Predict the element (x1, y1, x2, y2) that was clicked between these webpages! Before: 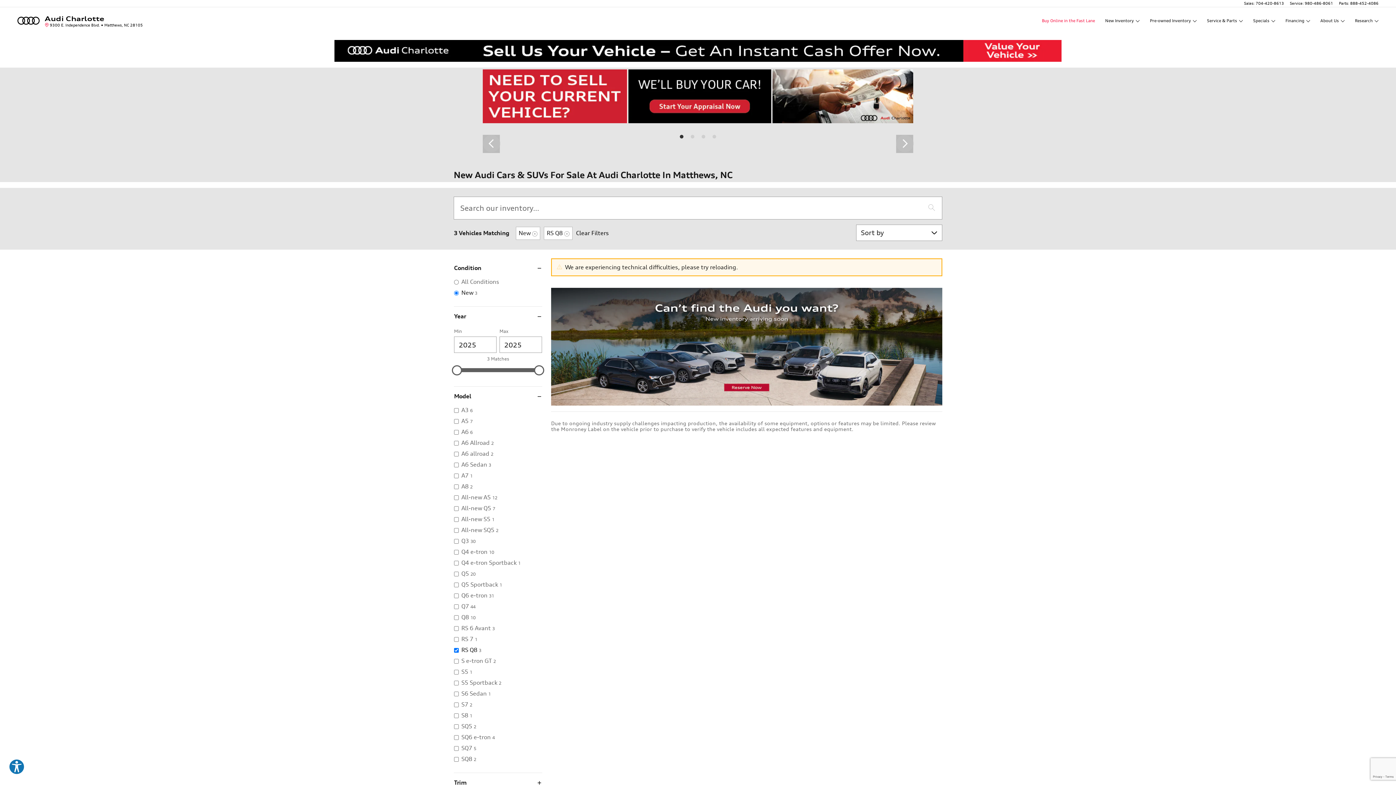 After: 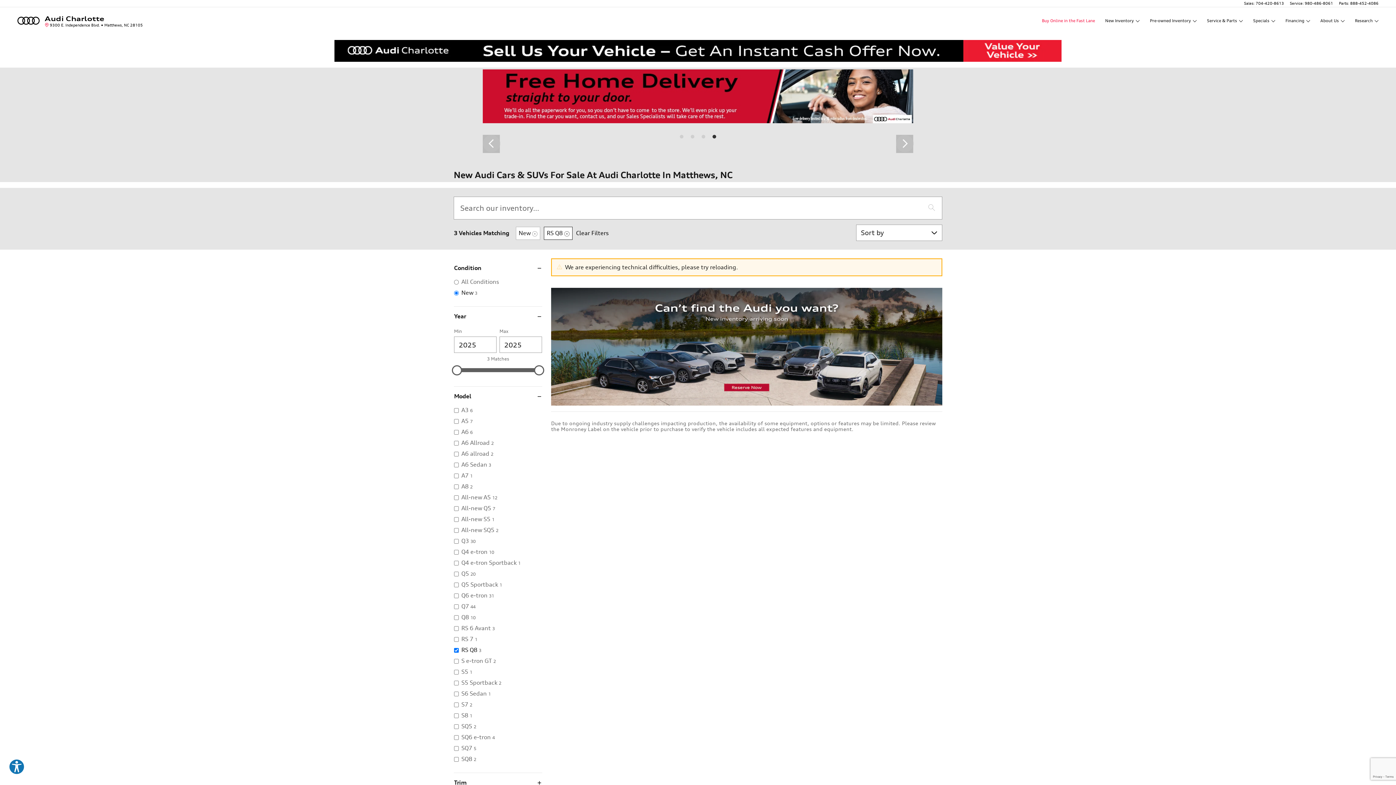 Action: label: Model: RS Q8. Click to remove.  bbox: (544, 227, 572, 240)